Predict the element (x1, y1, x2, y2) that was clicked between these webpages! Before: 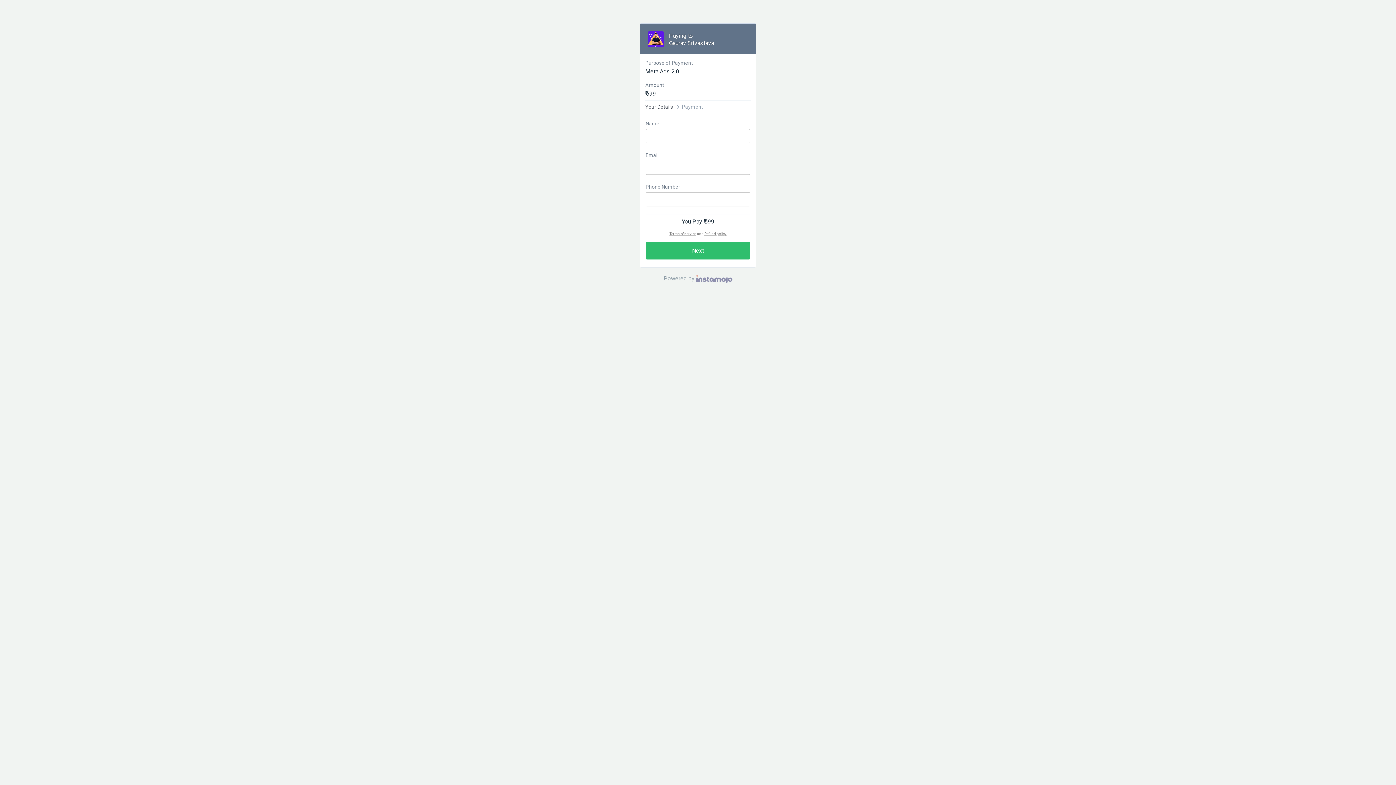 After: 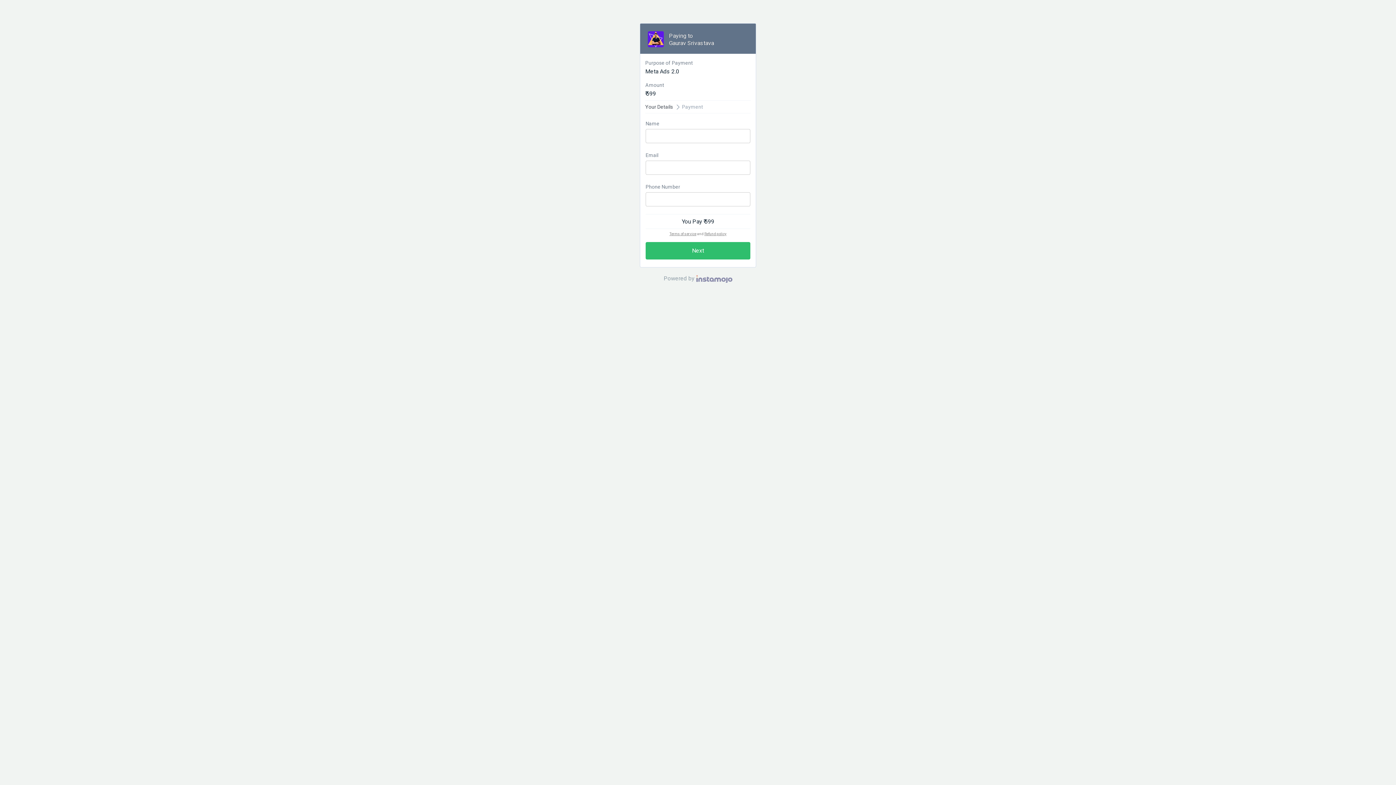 Action: bbox: (645, 104, 682, 109) label: Your Details